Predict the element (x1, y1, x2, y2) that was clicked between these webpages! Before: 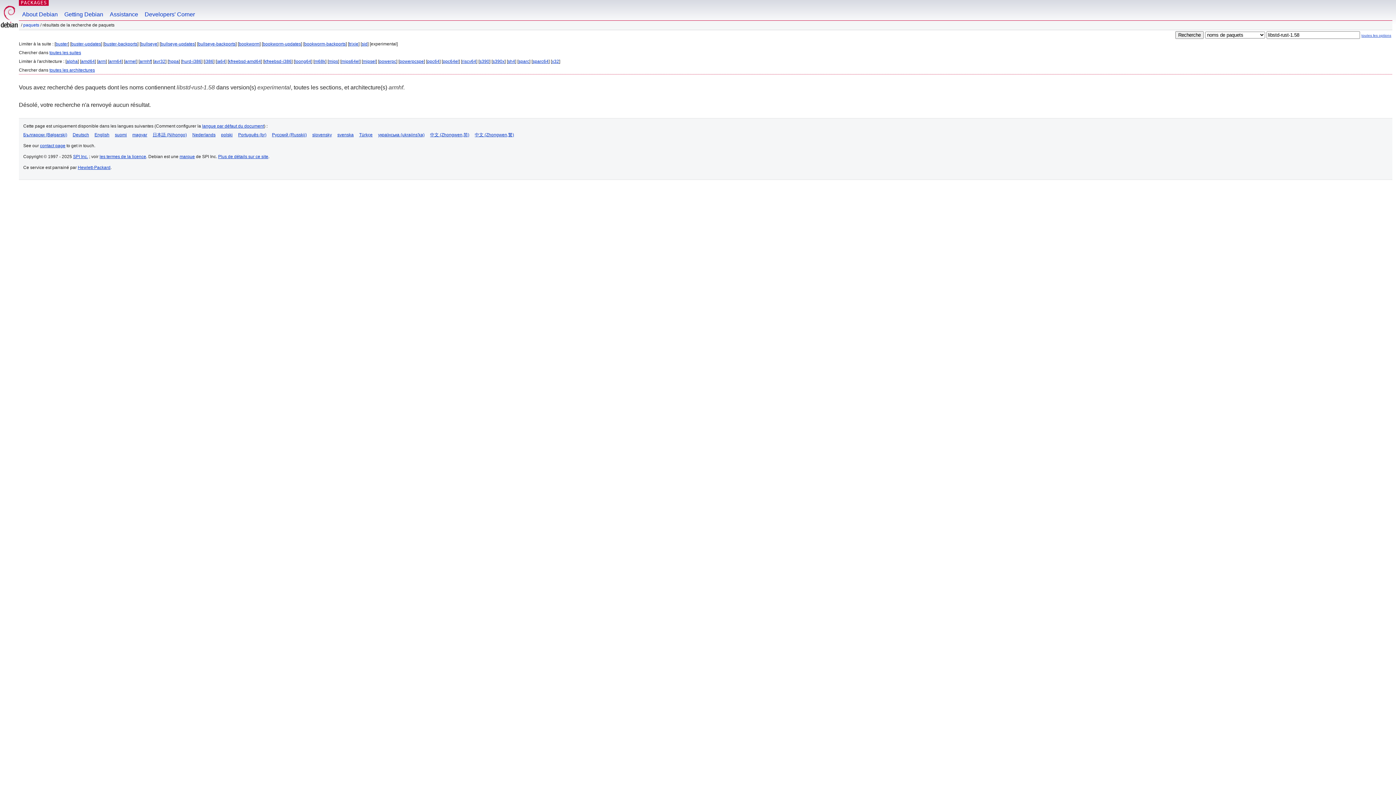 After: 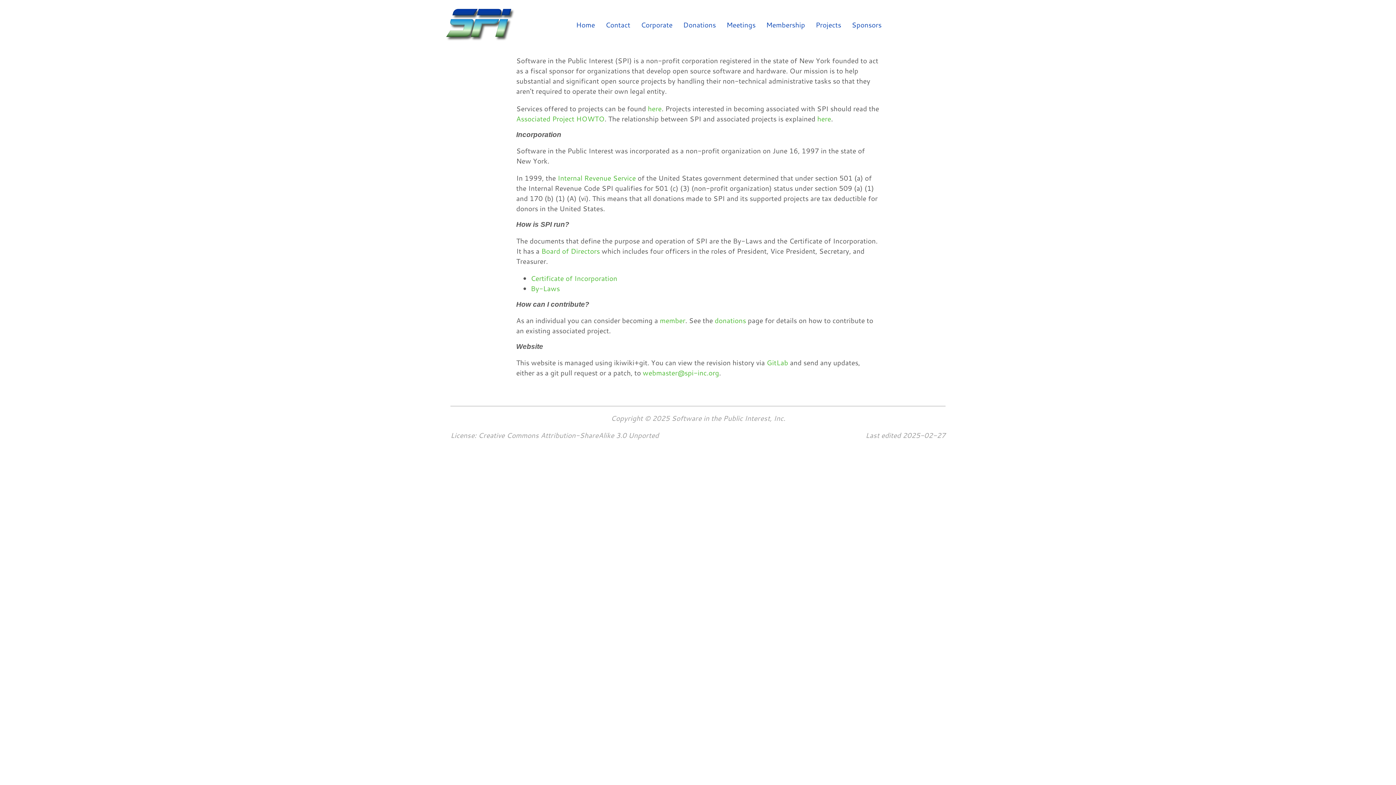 Action: label: SPI Inc. bbox: (73, 154, 88, 159)